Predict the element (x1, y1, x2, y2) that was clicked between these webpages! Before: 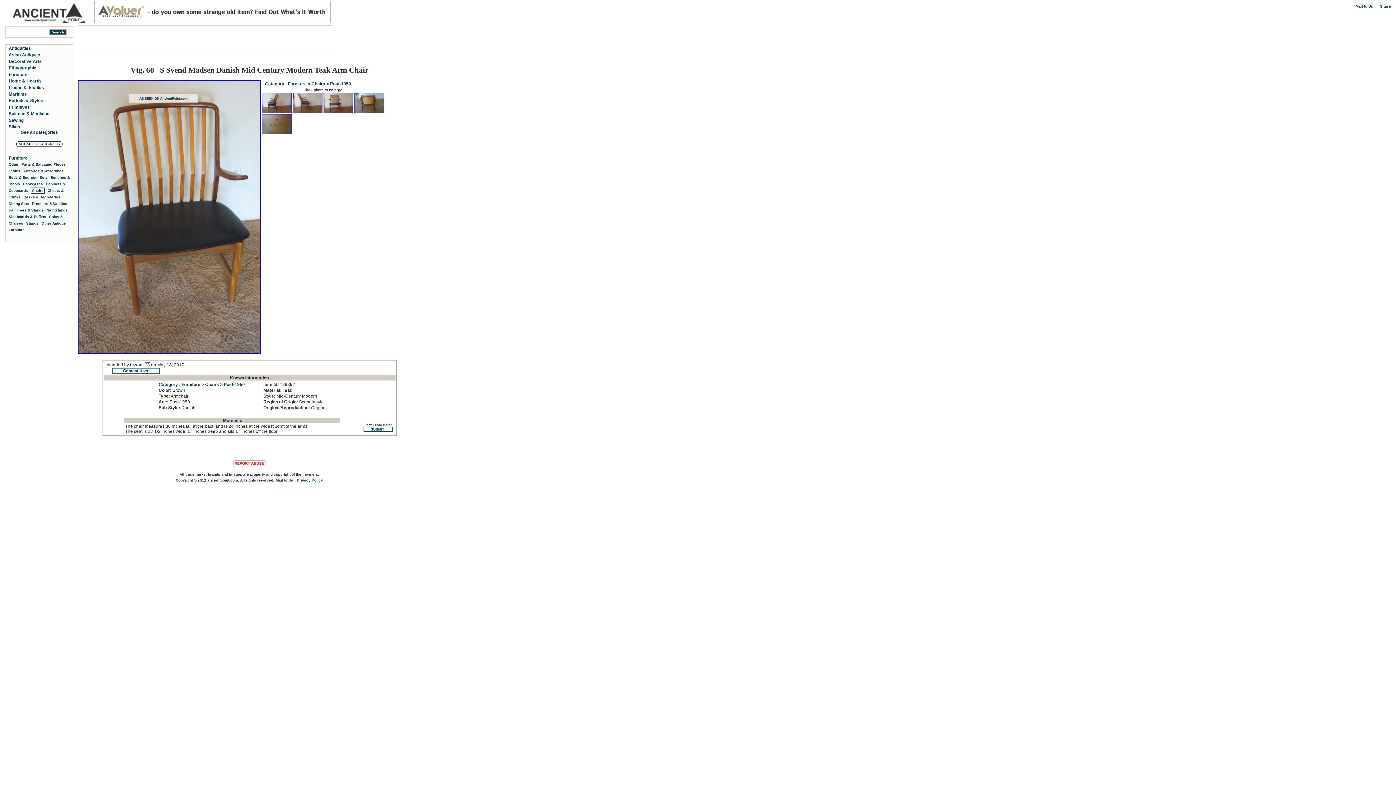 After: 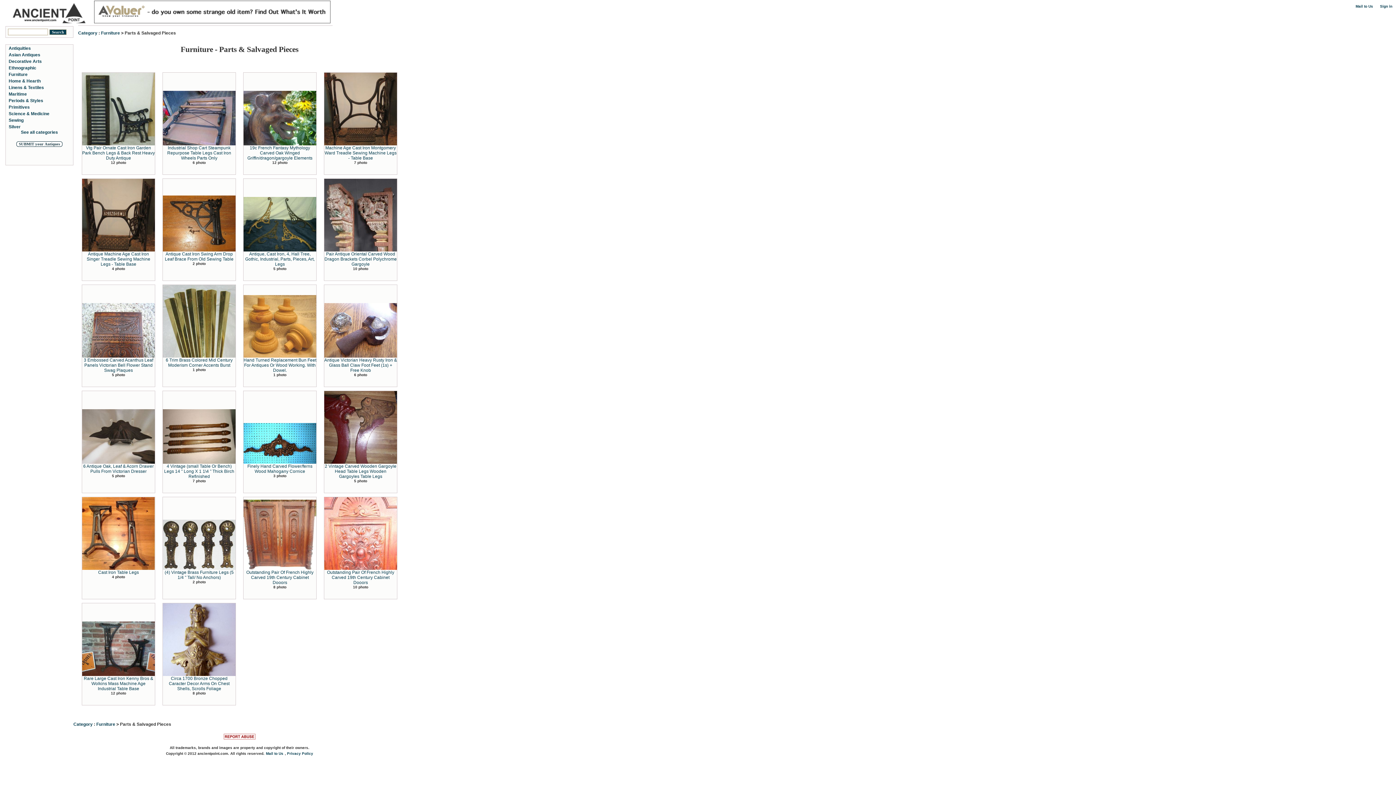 Action: label: Parts & Salvaged Pieces bbox: (21, 162, 65, 166)